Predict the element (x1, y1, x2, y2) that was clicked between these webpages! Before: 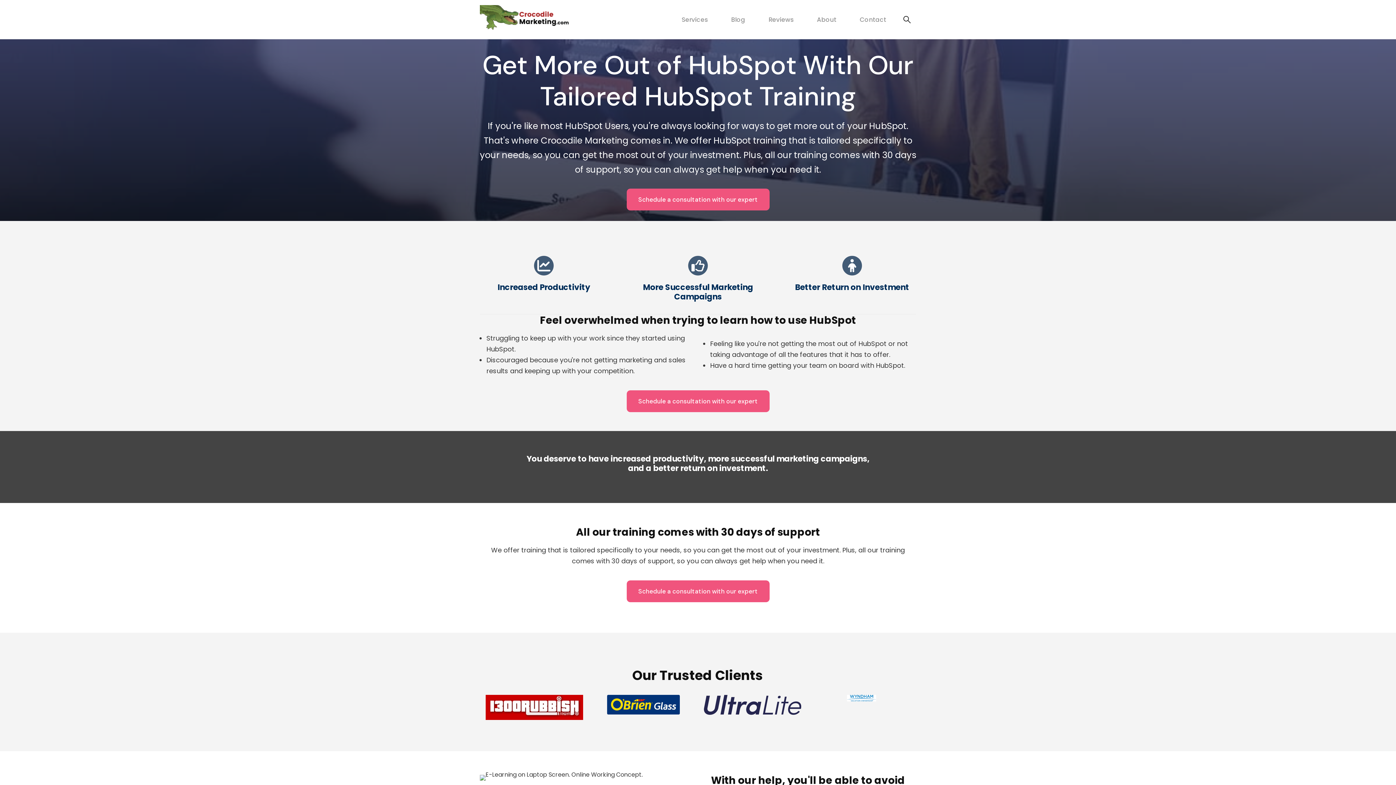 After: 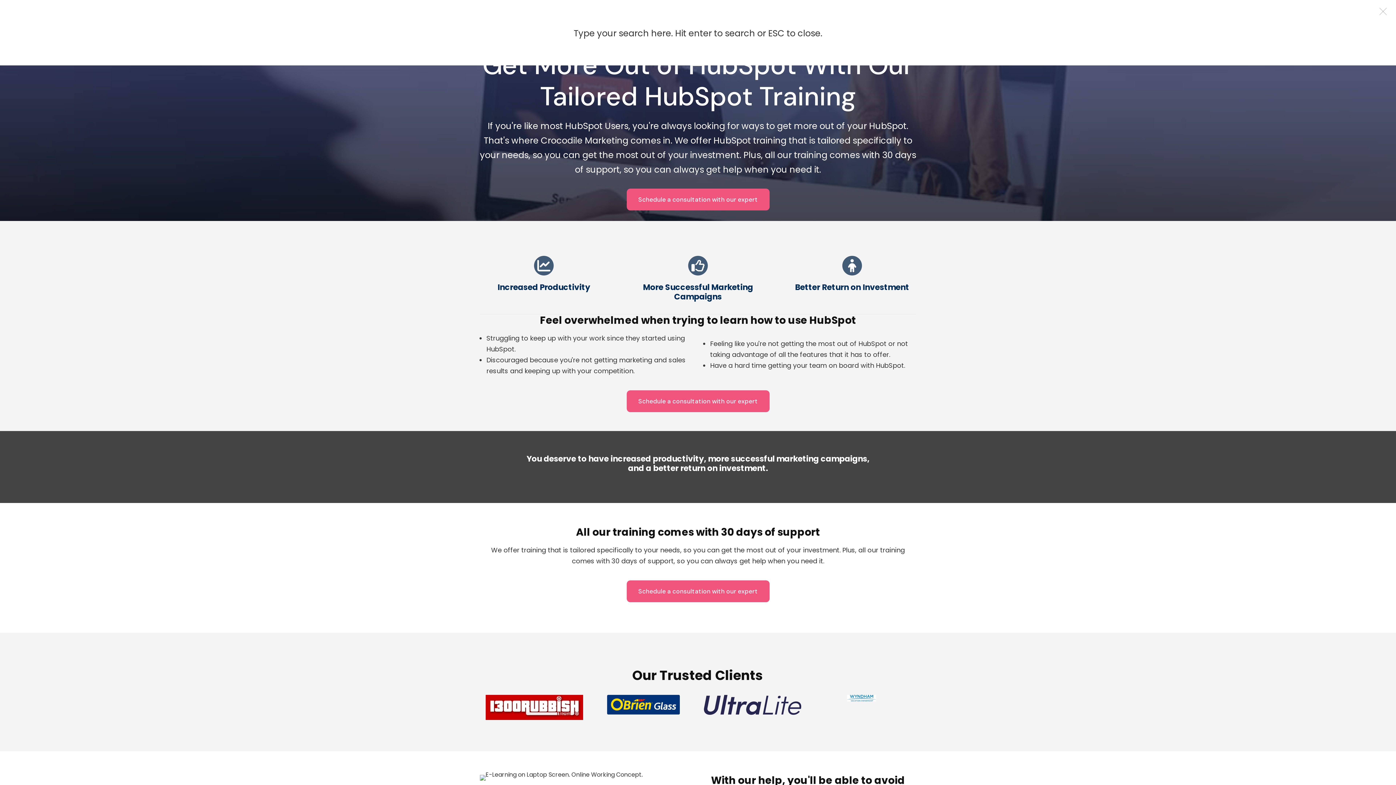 Action: bbox: (898, 10, 916, 28)